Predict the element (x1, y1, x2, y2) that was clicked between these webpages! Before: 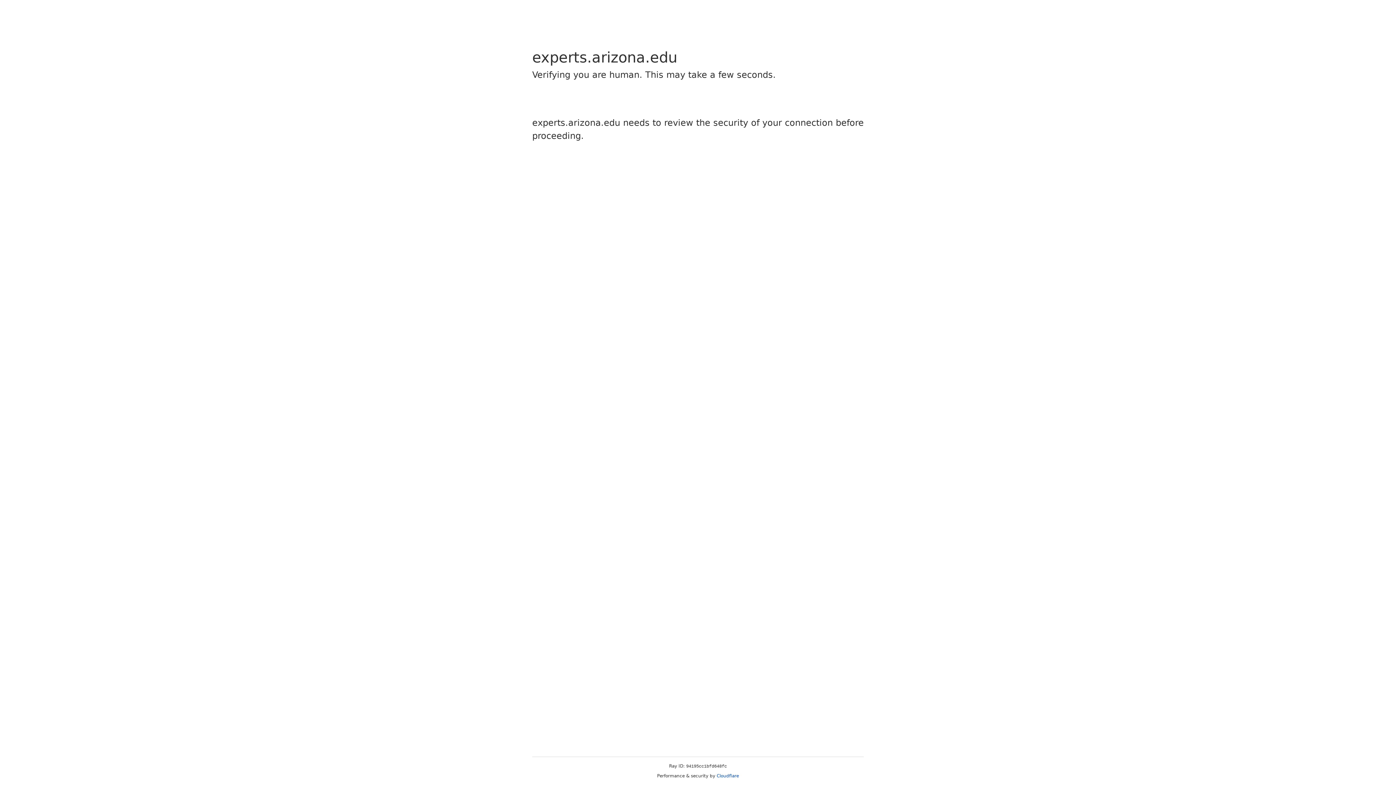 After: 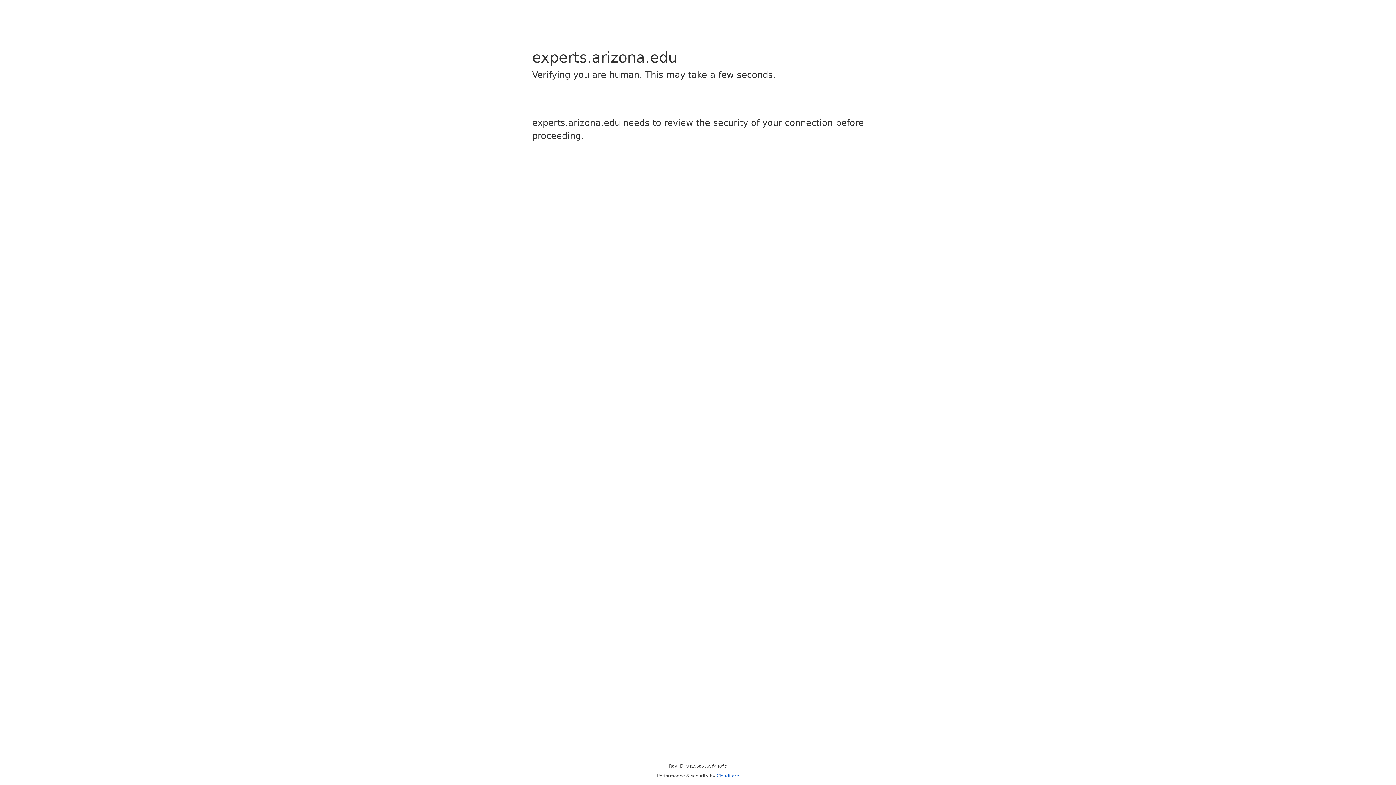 Action: label: Cloudflare bbox: (716, 773, 739, 778)